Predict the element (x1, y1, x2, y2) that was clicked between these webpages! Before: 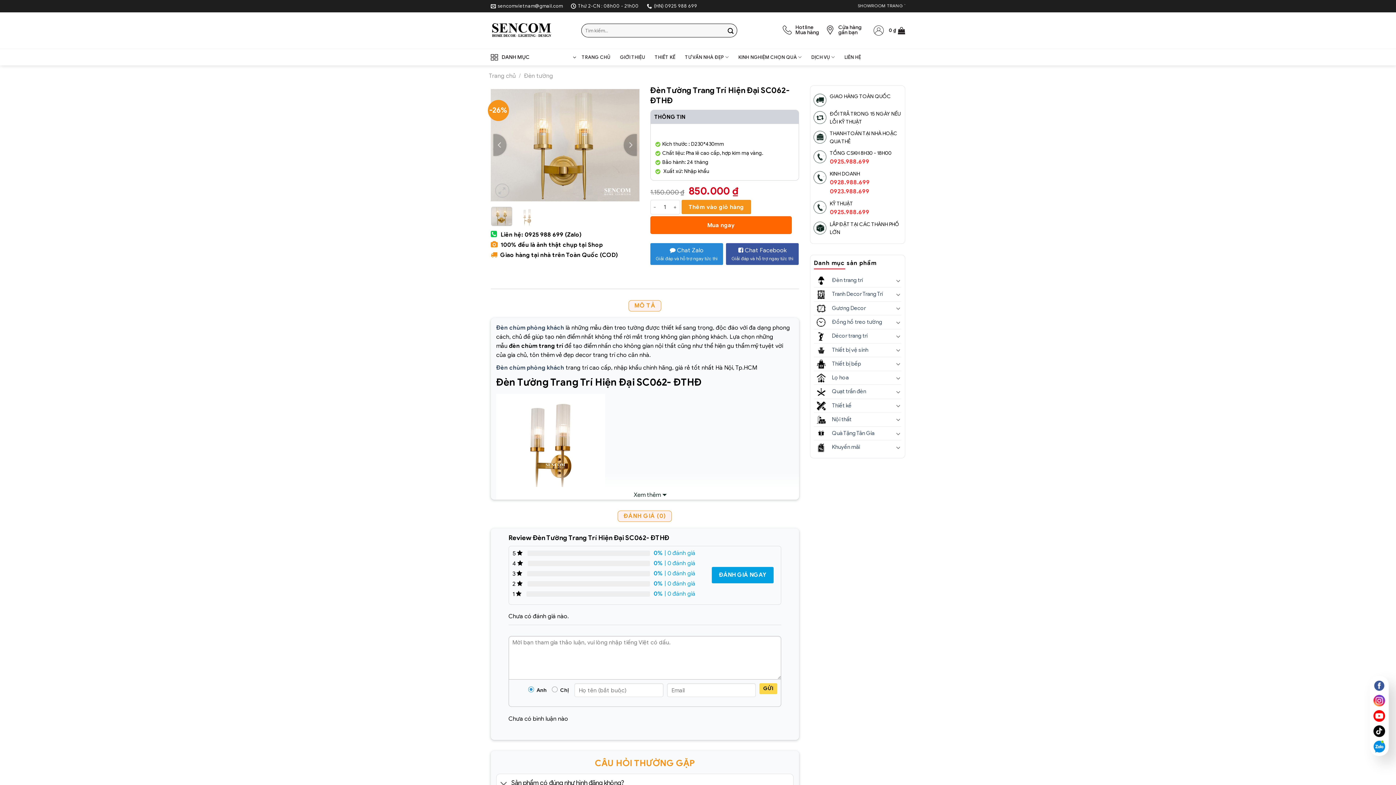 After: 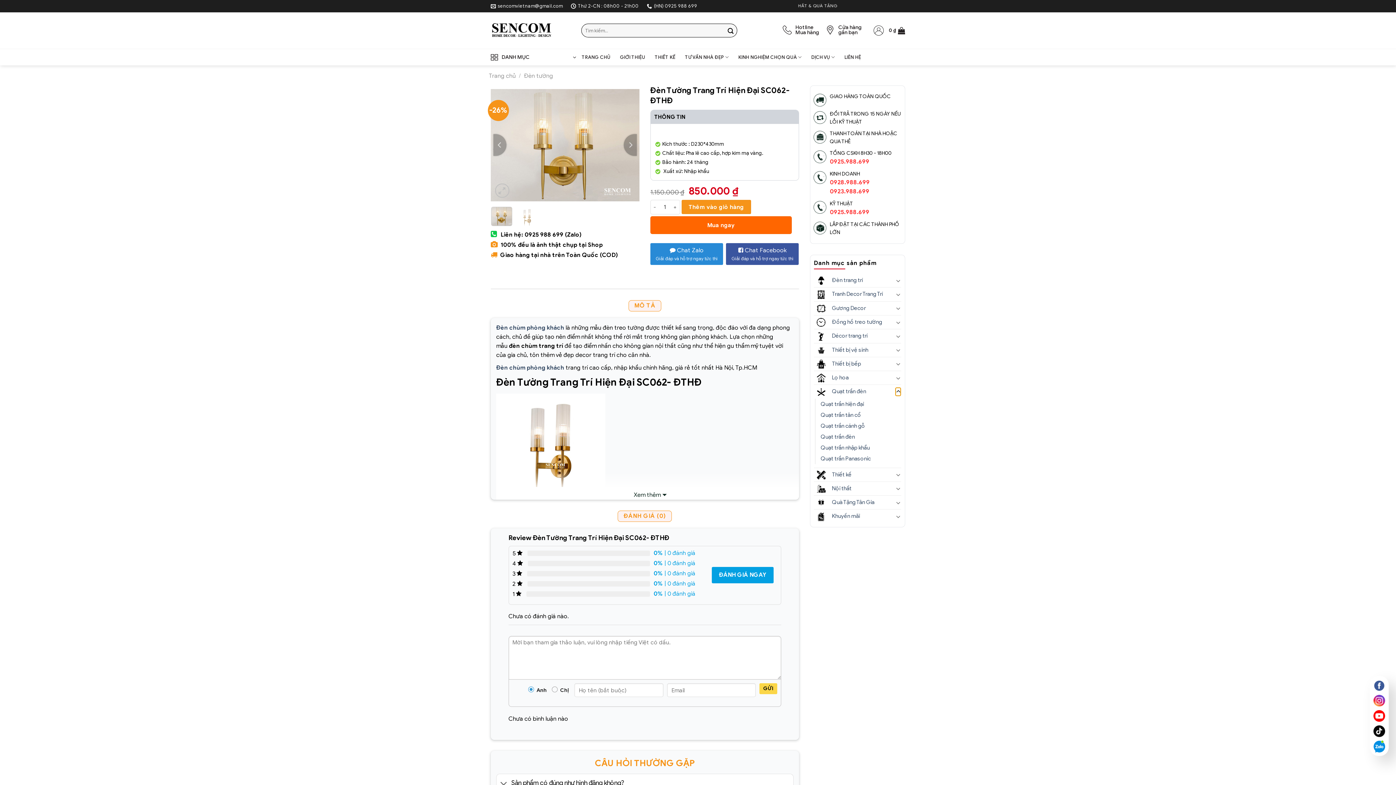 Action: label: Toggle bbox: (895, 387, 901, 396)